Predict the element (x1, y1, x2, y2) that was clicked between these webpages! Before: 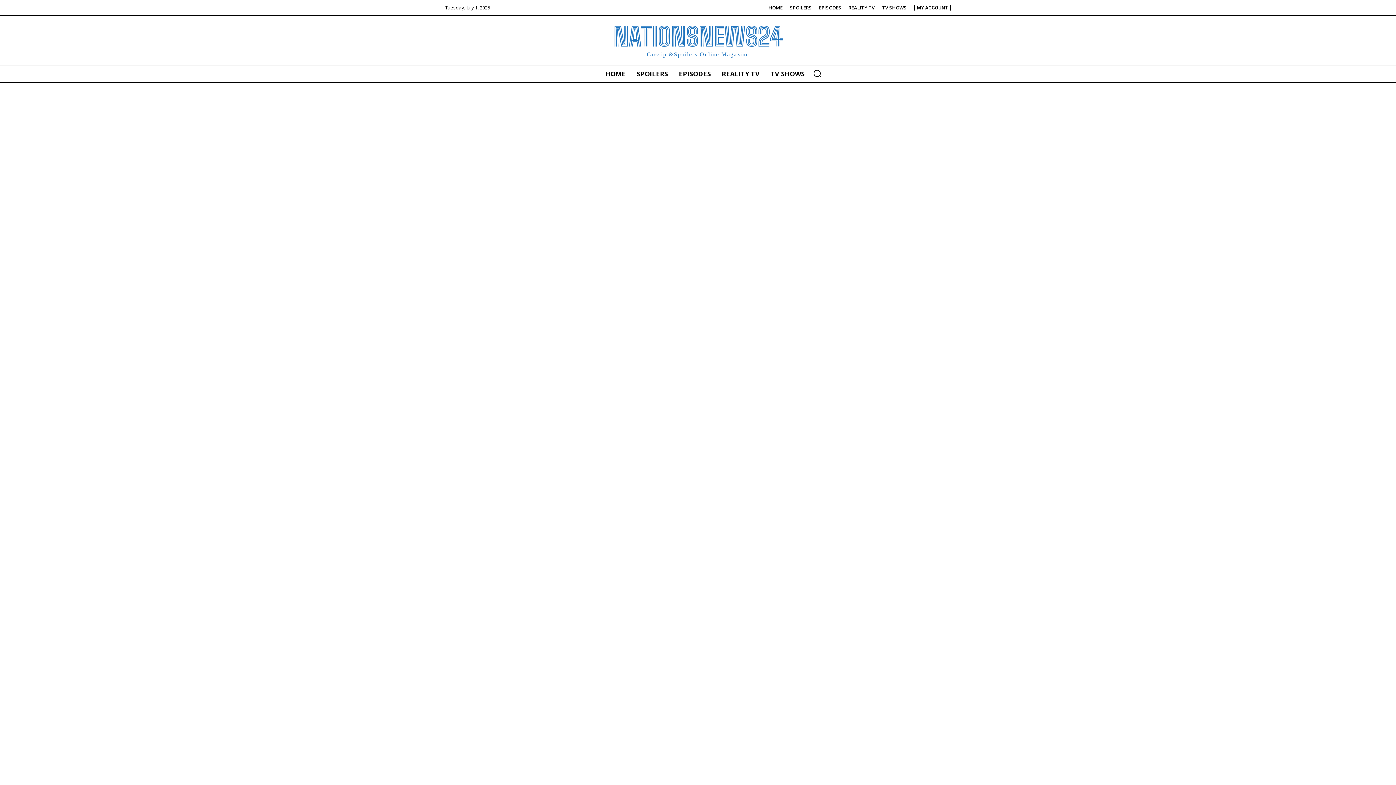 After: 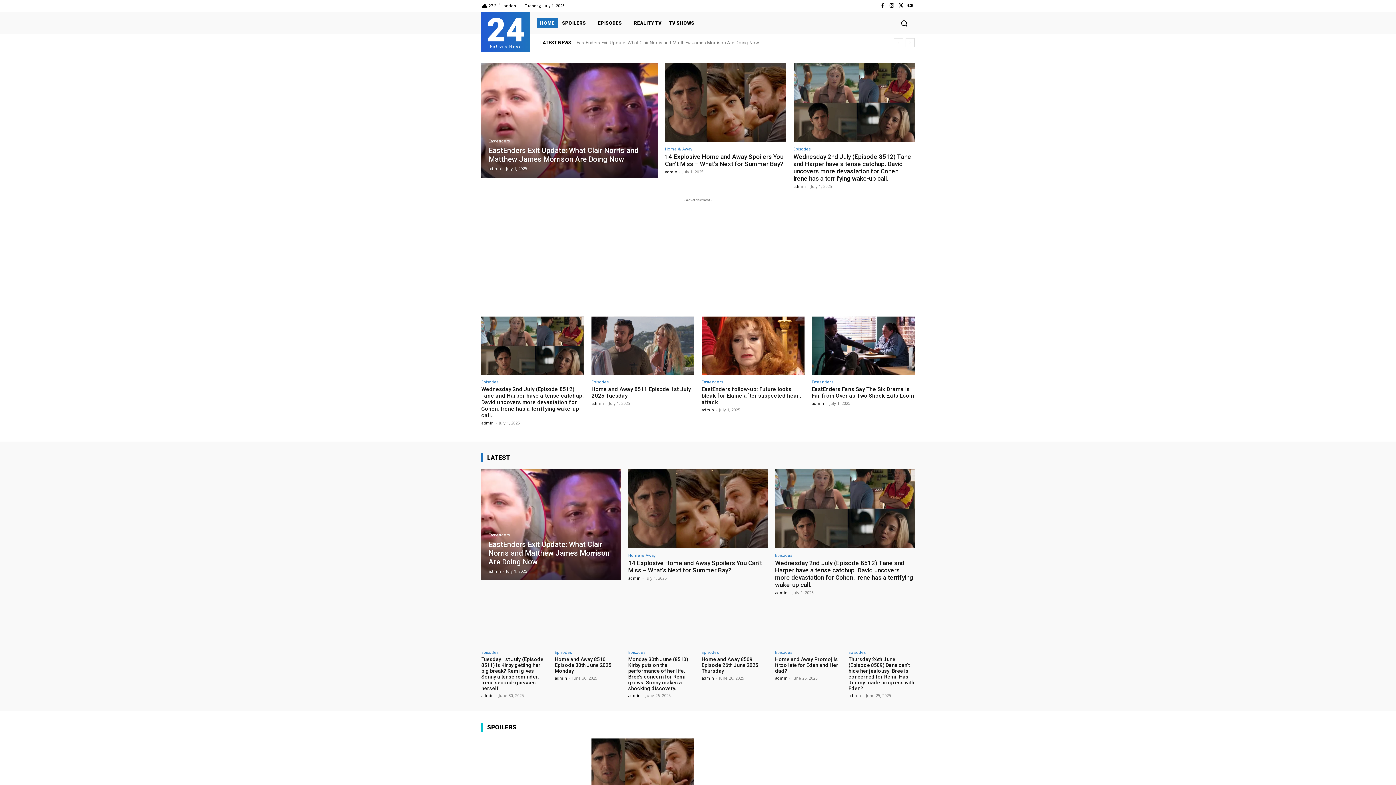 Action: bbox: (768, 5, 782, 10) label: HOME